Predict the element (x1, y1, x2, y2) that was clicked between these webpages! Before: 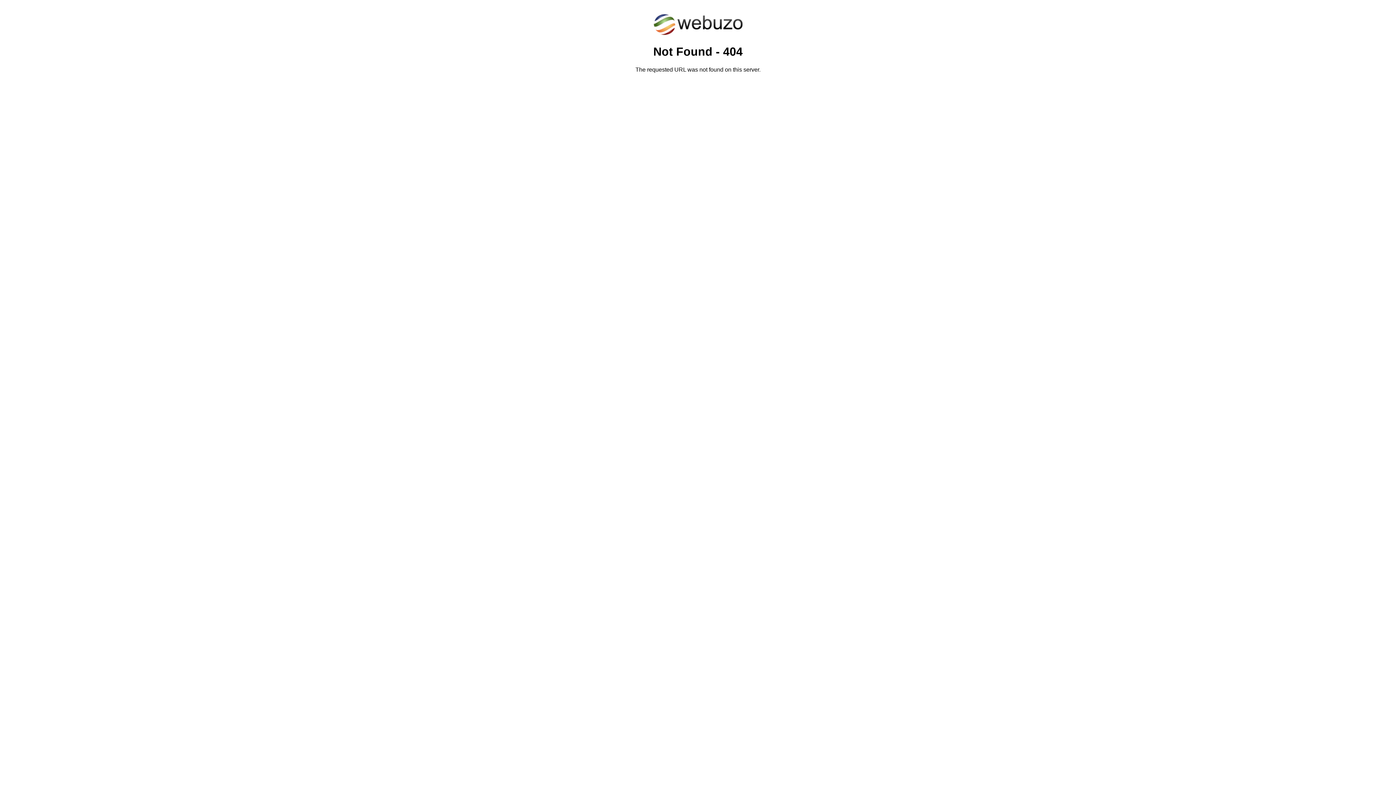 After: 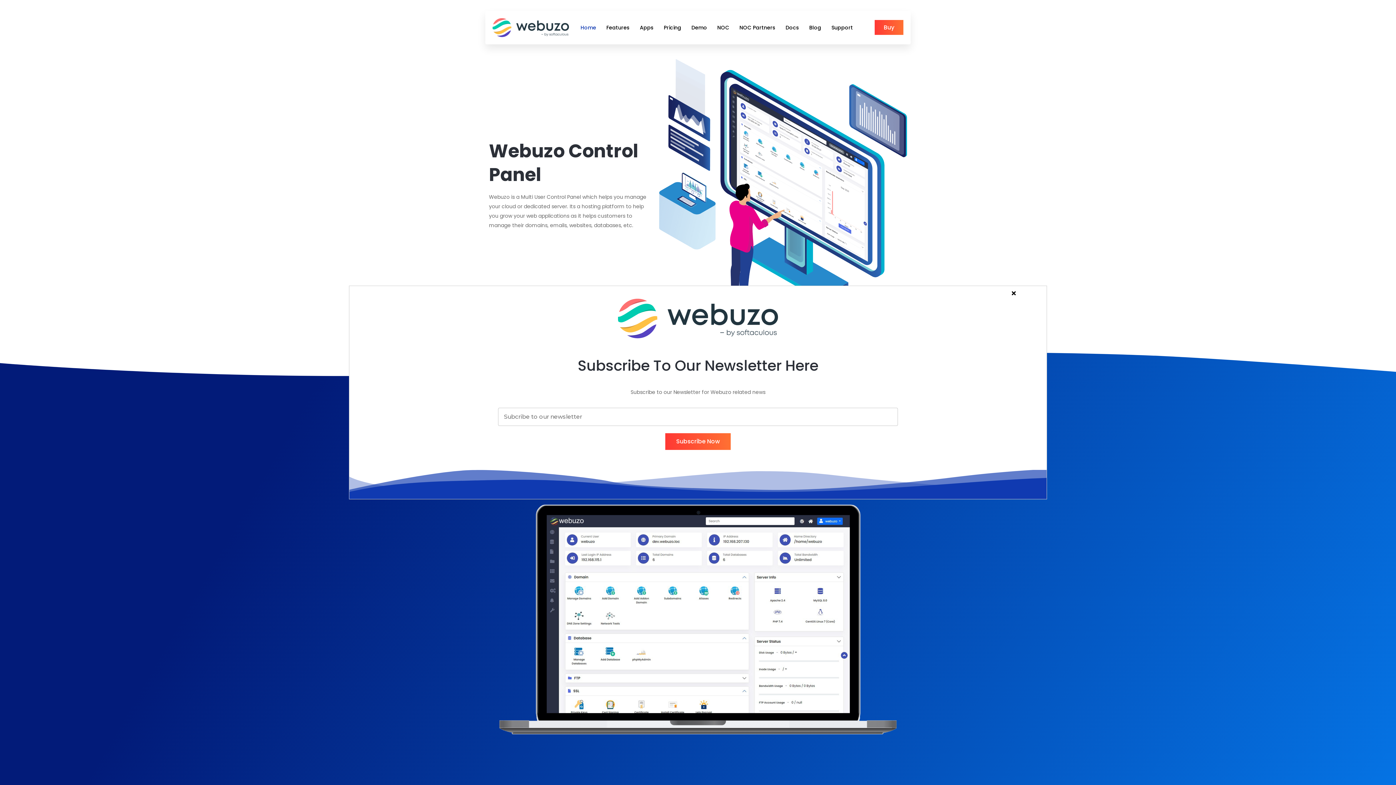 Action: bbox: (652, 30, 743, 37)